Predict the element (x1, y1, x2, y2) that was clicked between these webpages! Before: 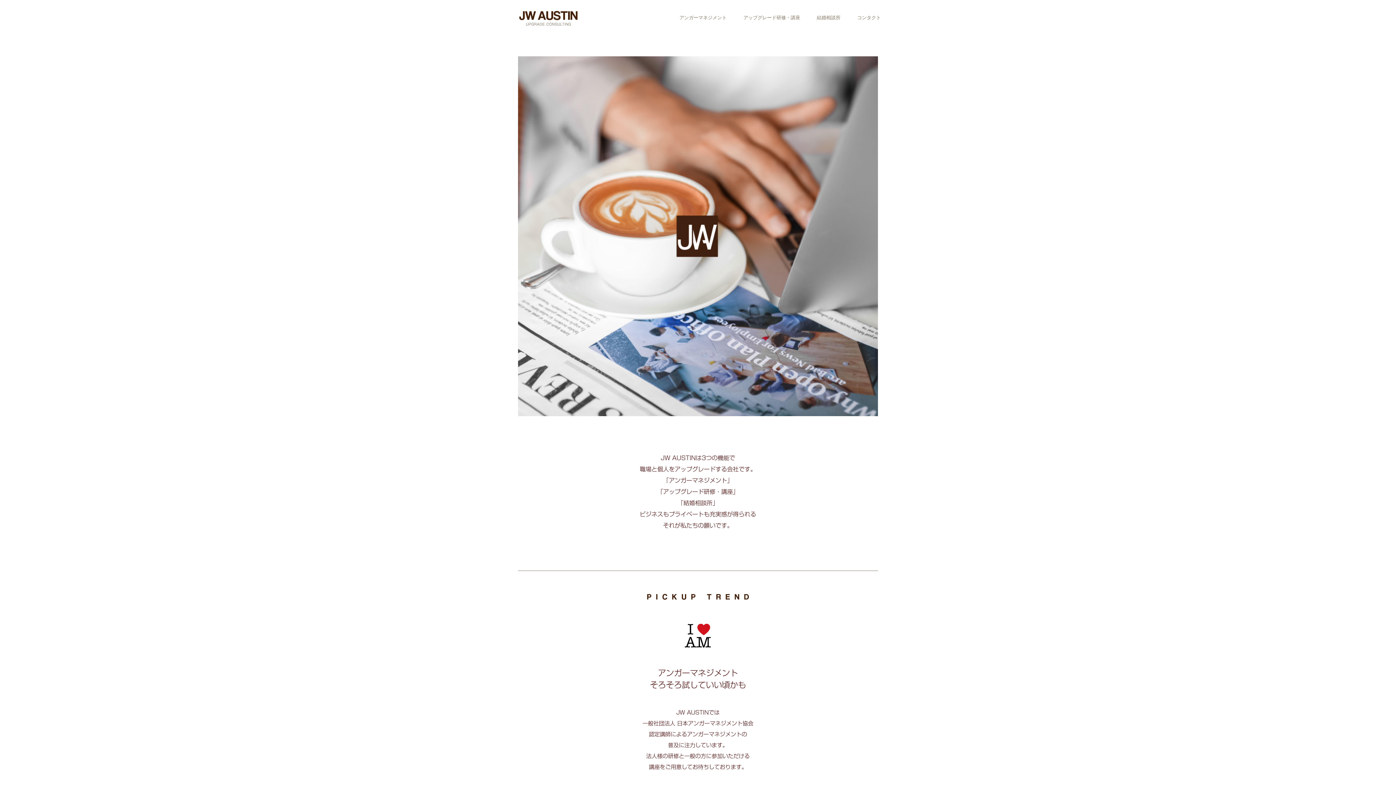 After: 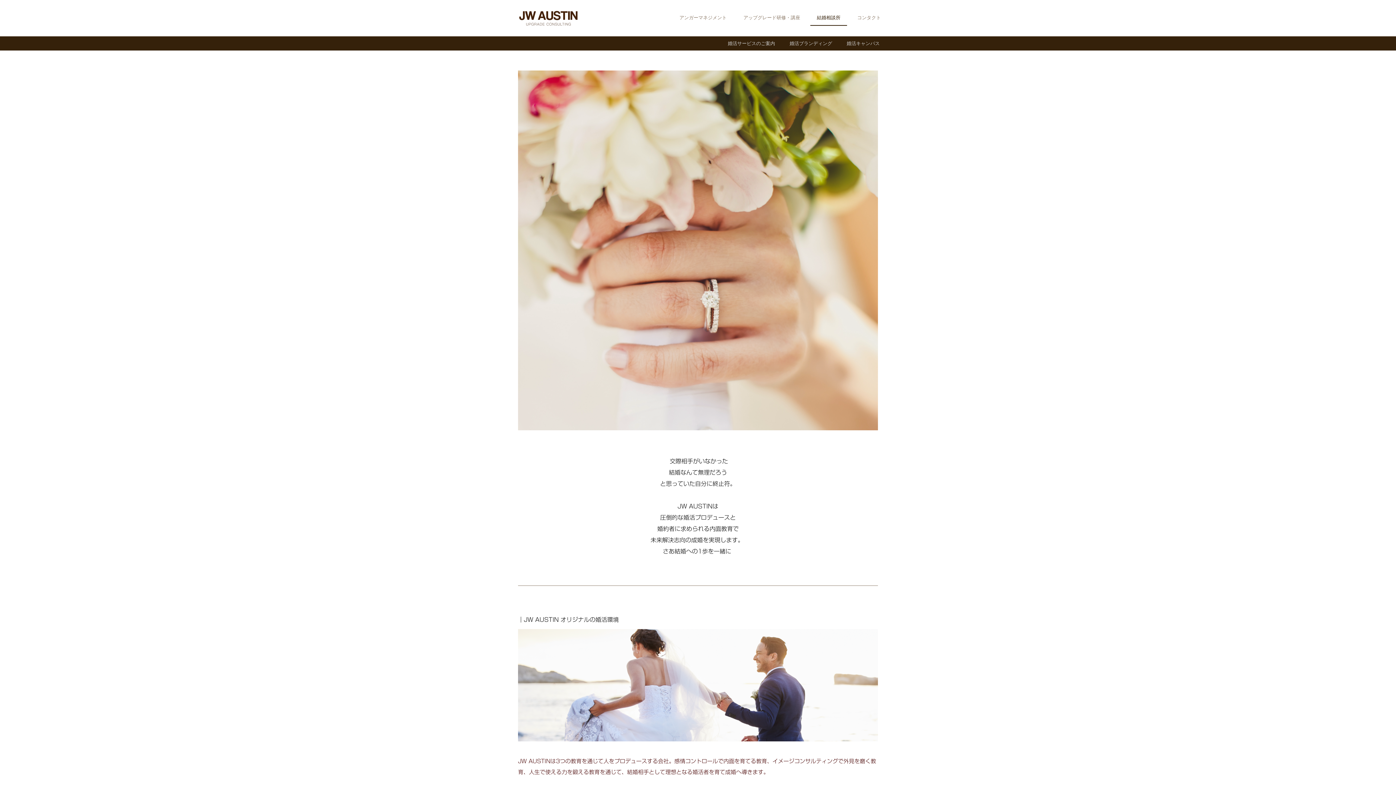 Action: label: 結婚相談所 bbox: (810, 10, 847, 25)